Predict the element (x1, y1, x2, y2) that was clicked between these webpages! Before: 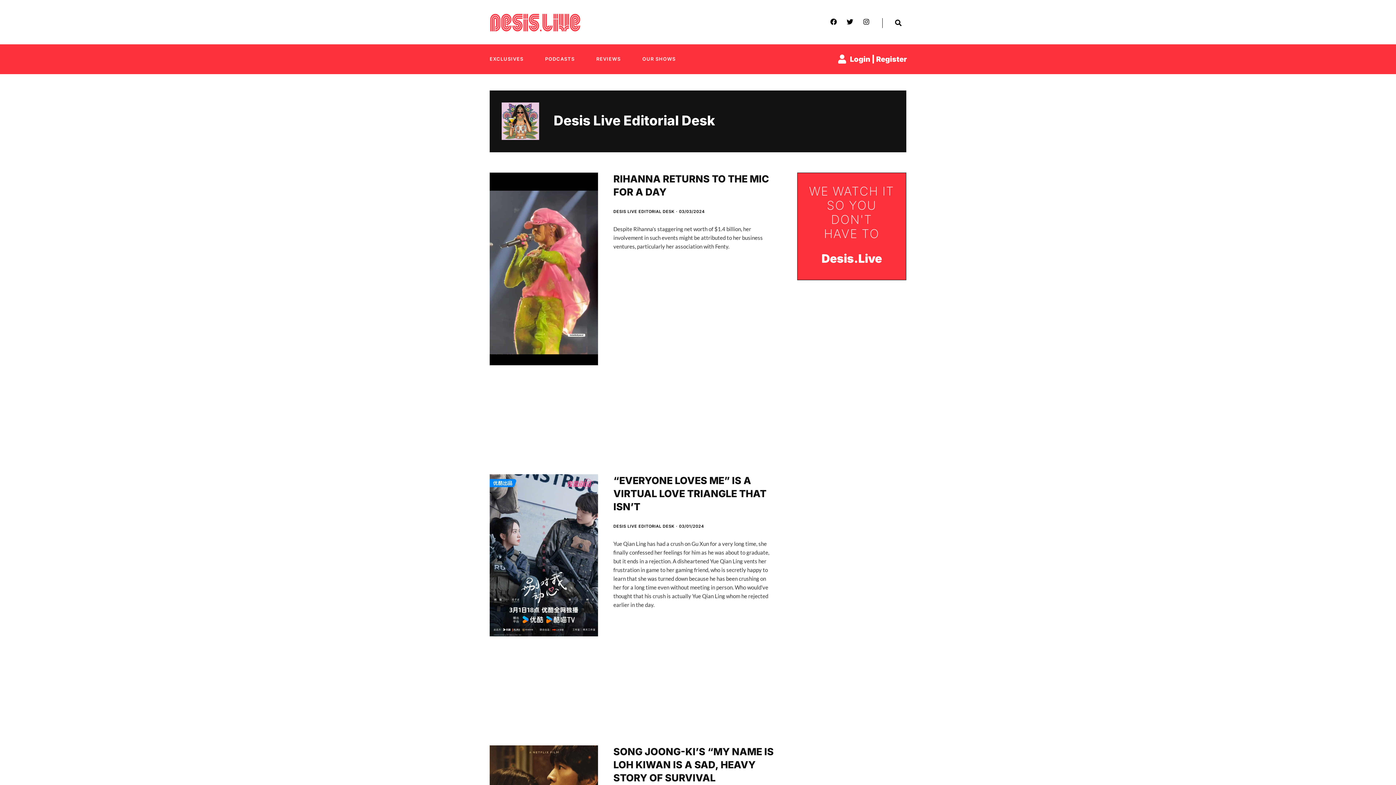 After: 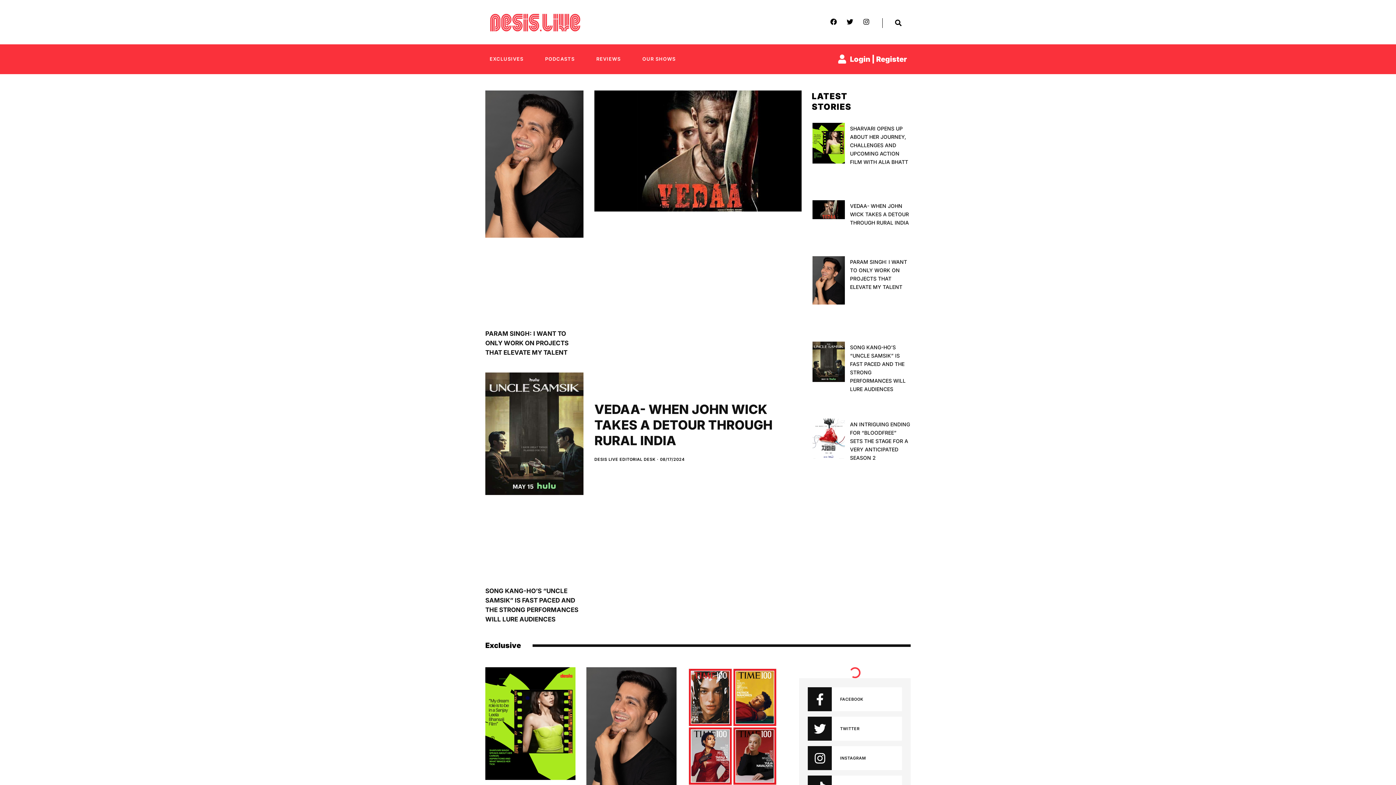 Action: bbox: (473, 7, 595, 41)